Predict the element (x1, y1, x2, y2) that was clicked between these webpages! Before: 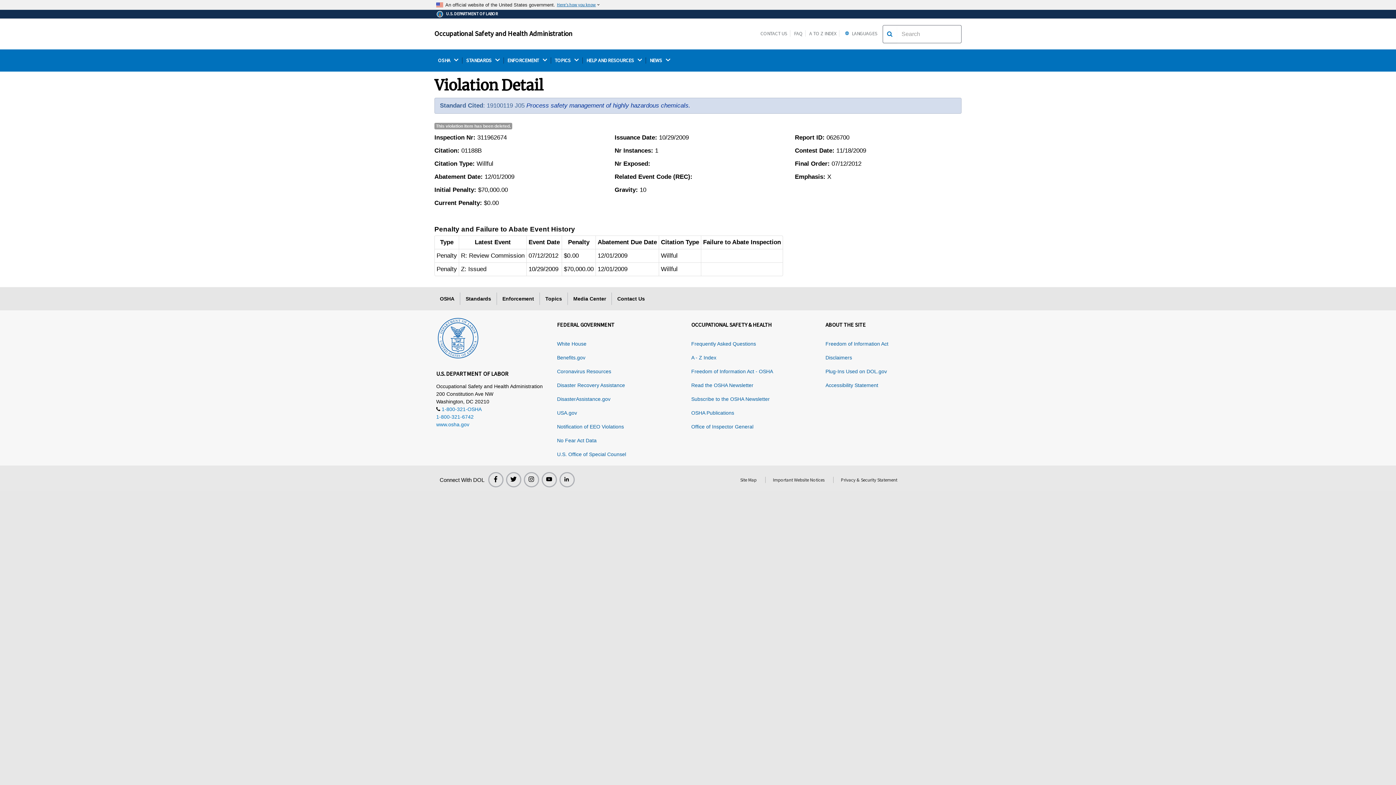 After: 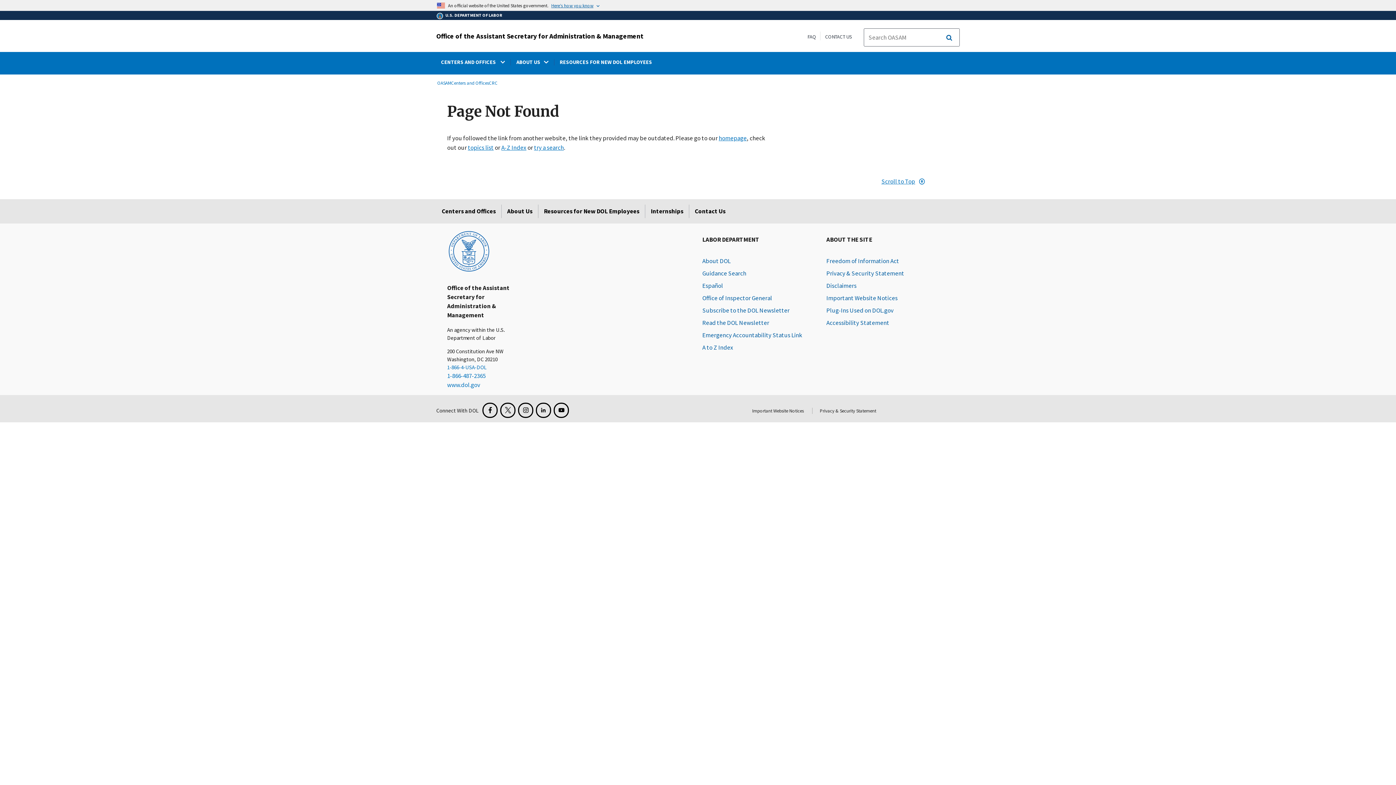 Action: label: Notification of EEO Violations bbox: (557, 424, 624, 429)